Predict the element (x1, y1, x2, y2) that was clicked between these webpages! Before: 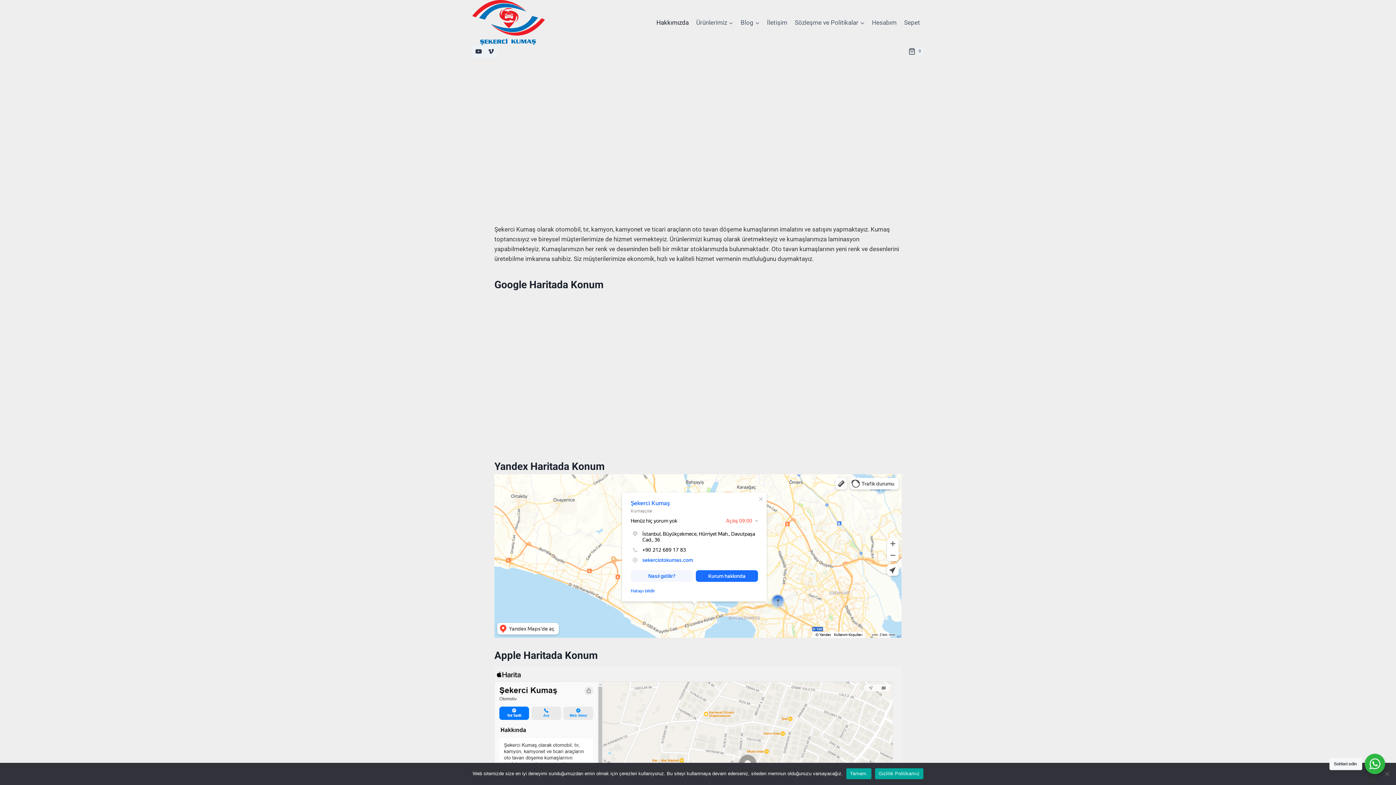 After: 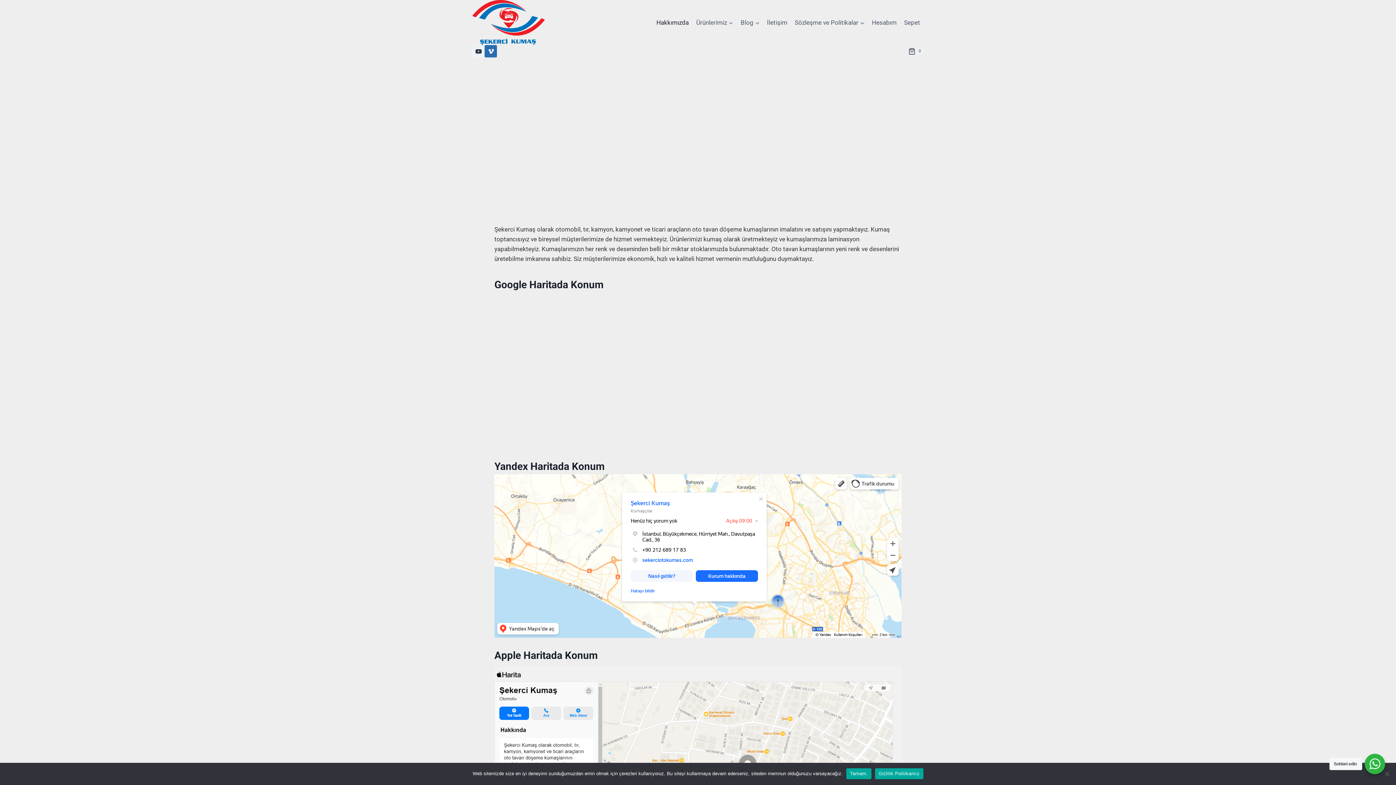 Action: bbox: (484, 45, 497, 57) label: Vimeo